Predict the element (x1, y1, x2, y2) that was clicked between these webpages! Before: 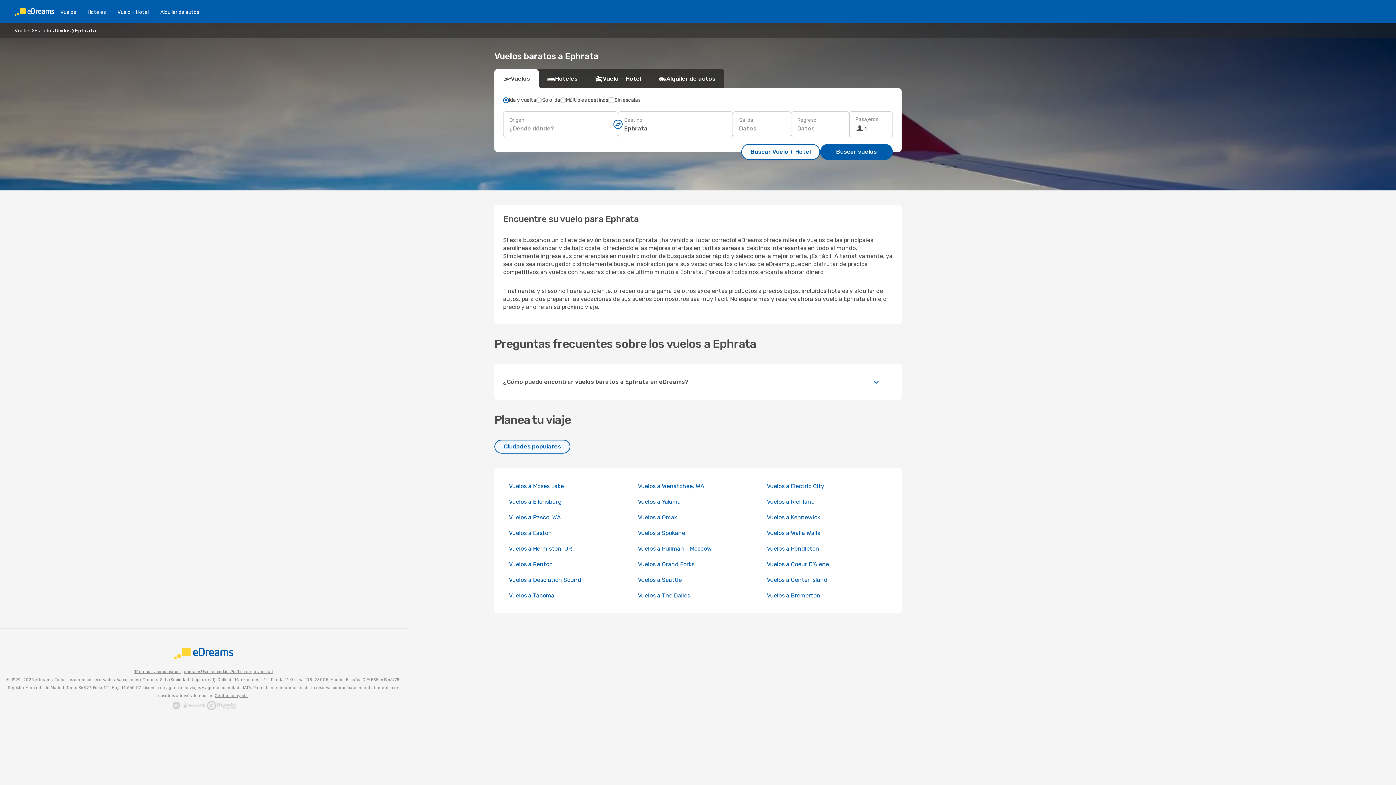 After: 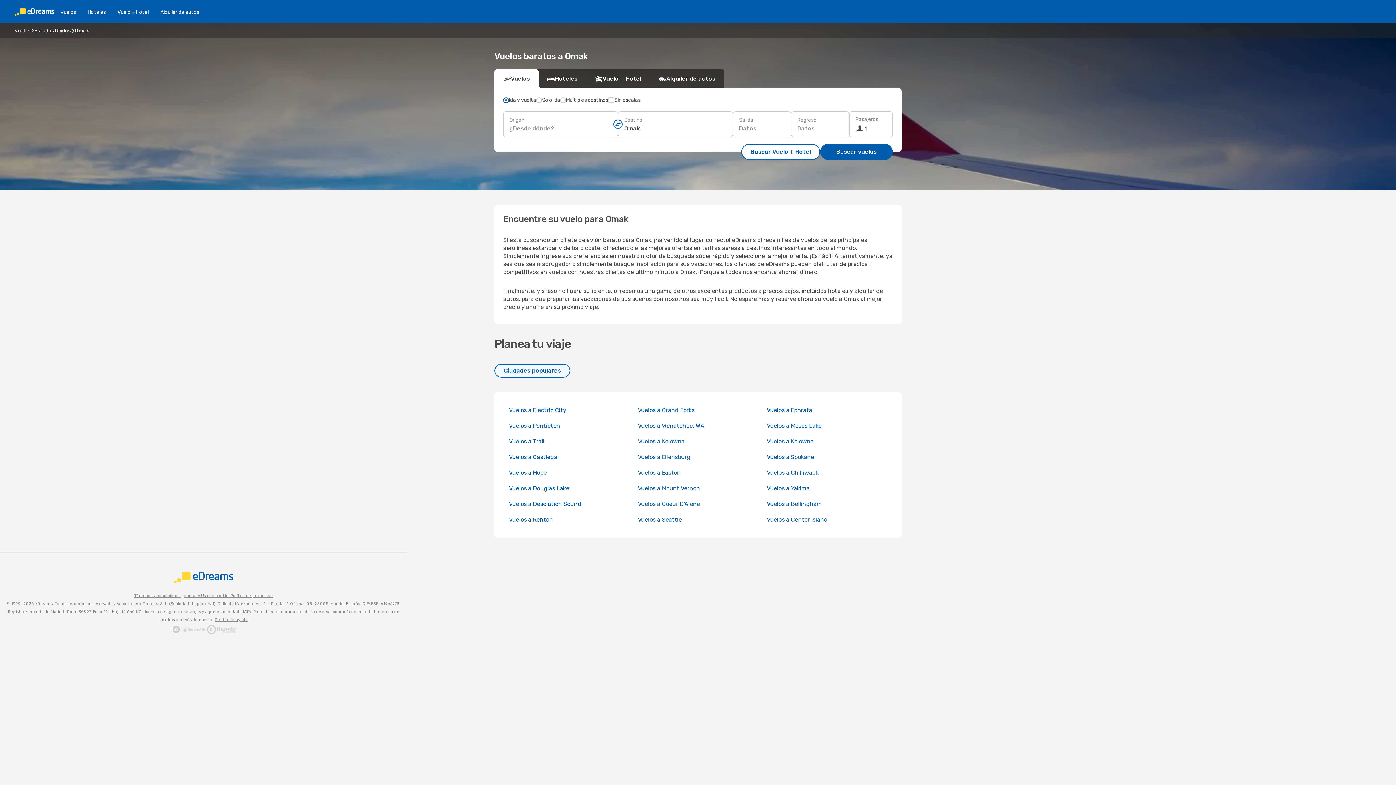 Action: label: Vuelos a Omak bbox: (638, 514, 677, 521)